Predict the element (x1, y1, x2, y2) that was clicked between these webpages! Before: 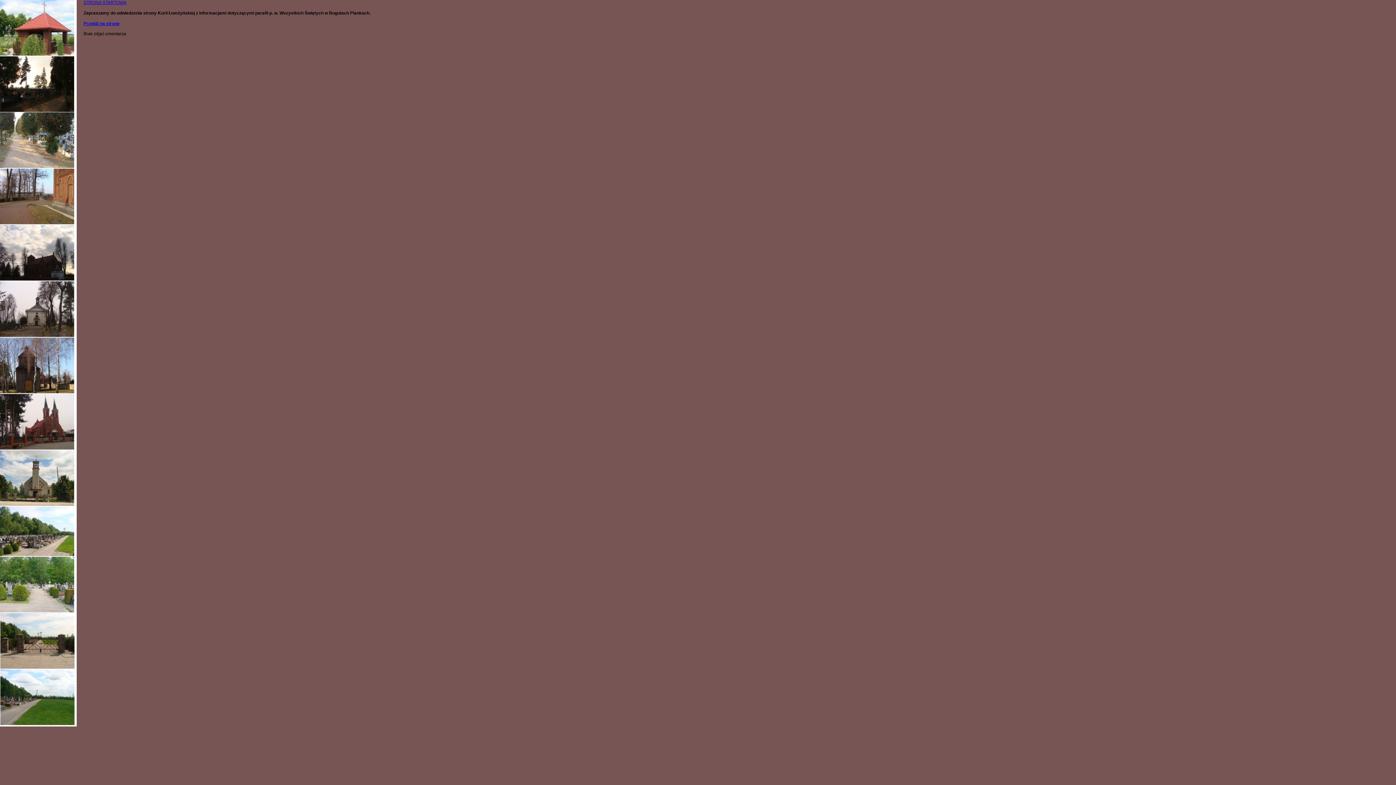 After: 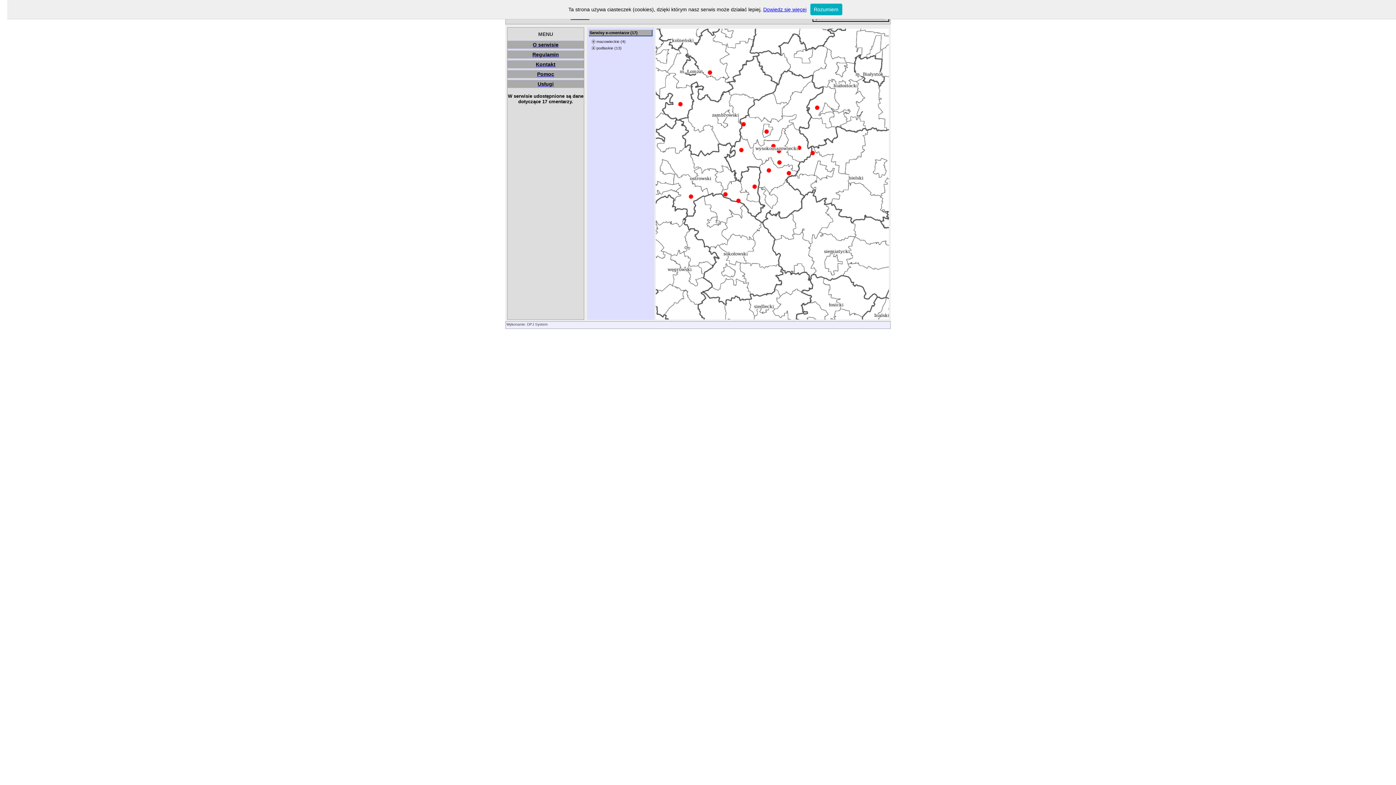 Action: bbox: (83, 0, 126, 5) label: STRONA STARTOWA